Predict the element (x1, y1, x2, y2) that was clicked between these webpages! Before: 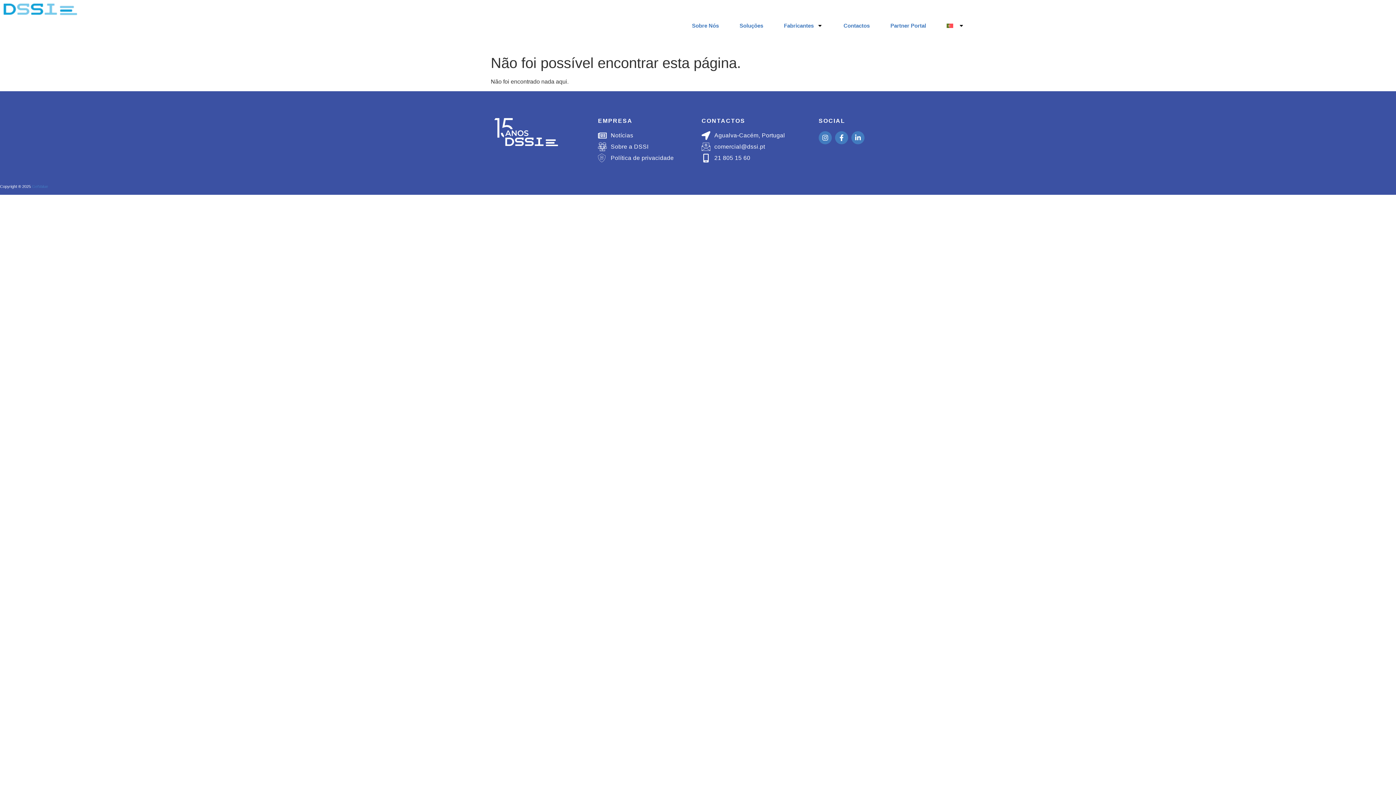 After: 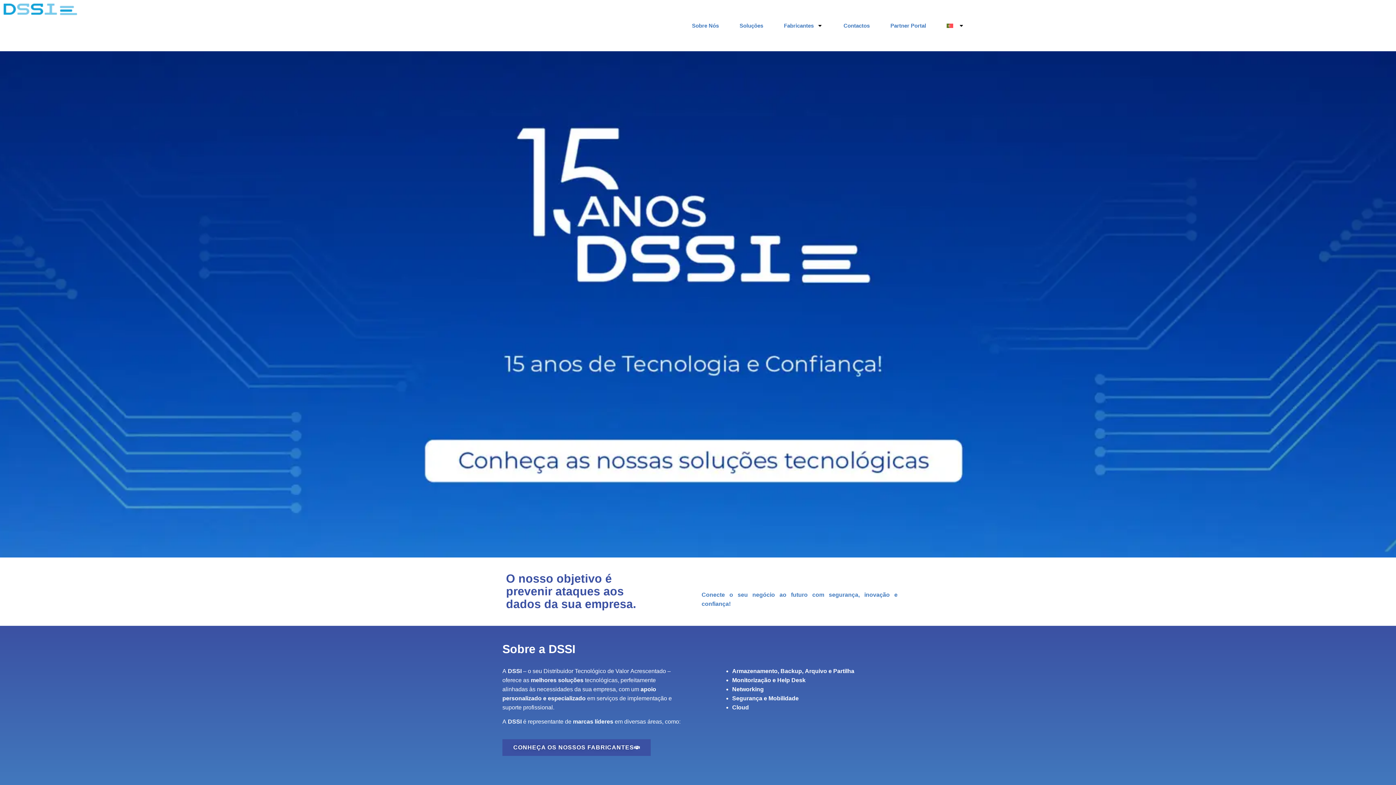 Action: bbox: (3, 3, 77, 16)